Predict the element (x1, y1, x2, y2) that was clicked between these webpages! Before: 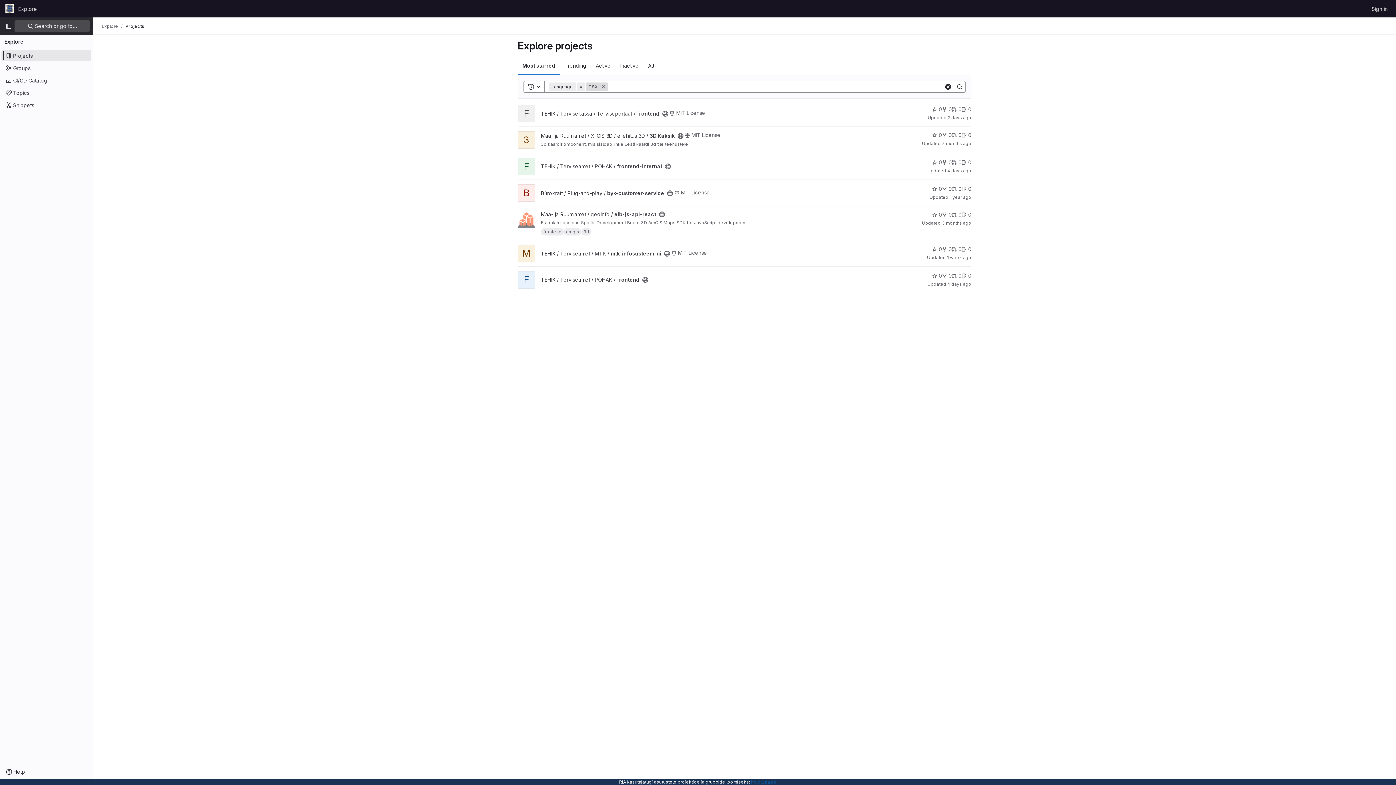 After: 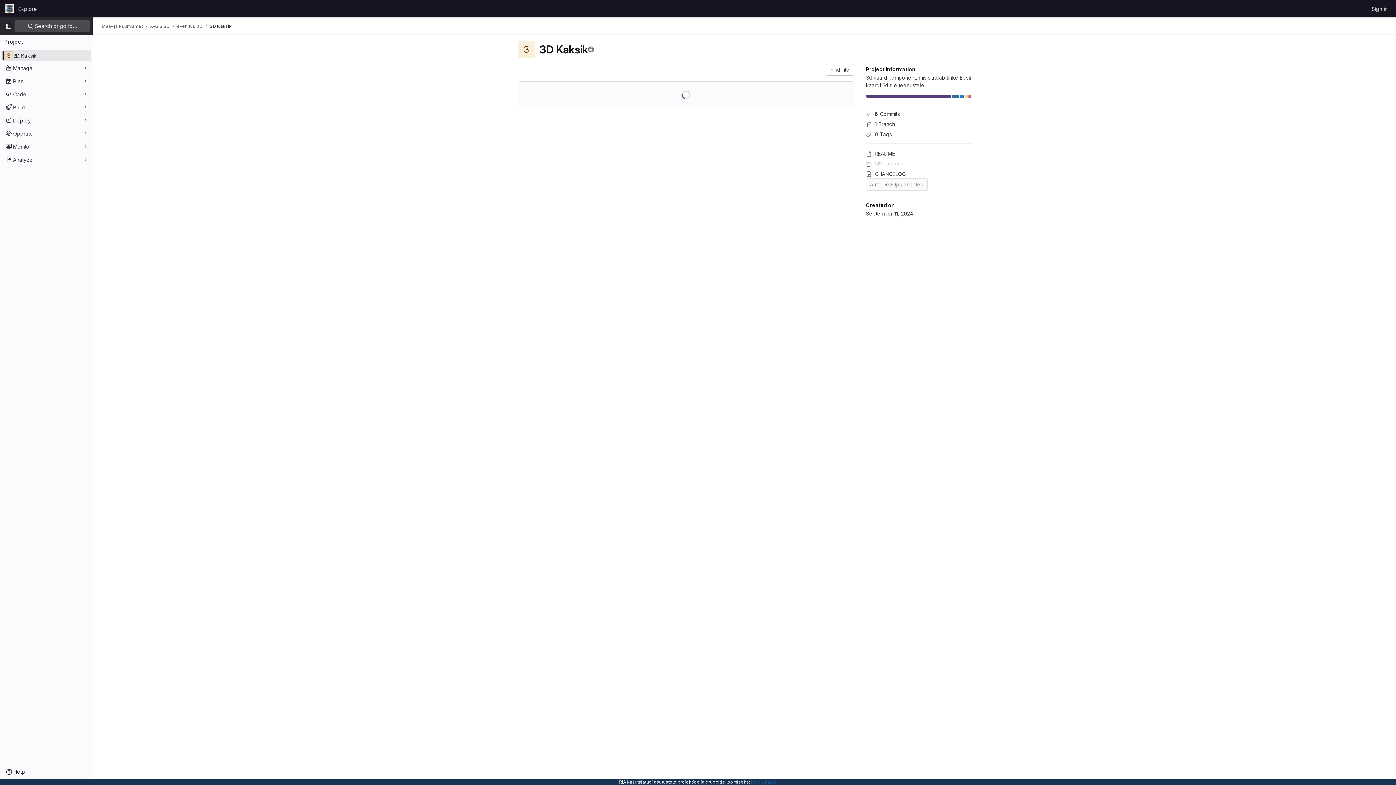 Action: bbox: (541, 132, 674, 138) label: Maa- ja Ruumiamet / X-GIS 3D / e-ehitus 3D / 3D Kaksik